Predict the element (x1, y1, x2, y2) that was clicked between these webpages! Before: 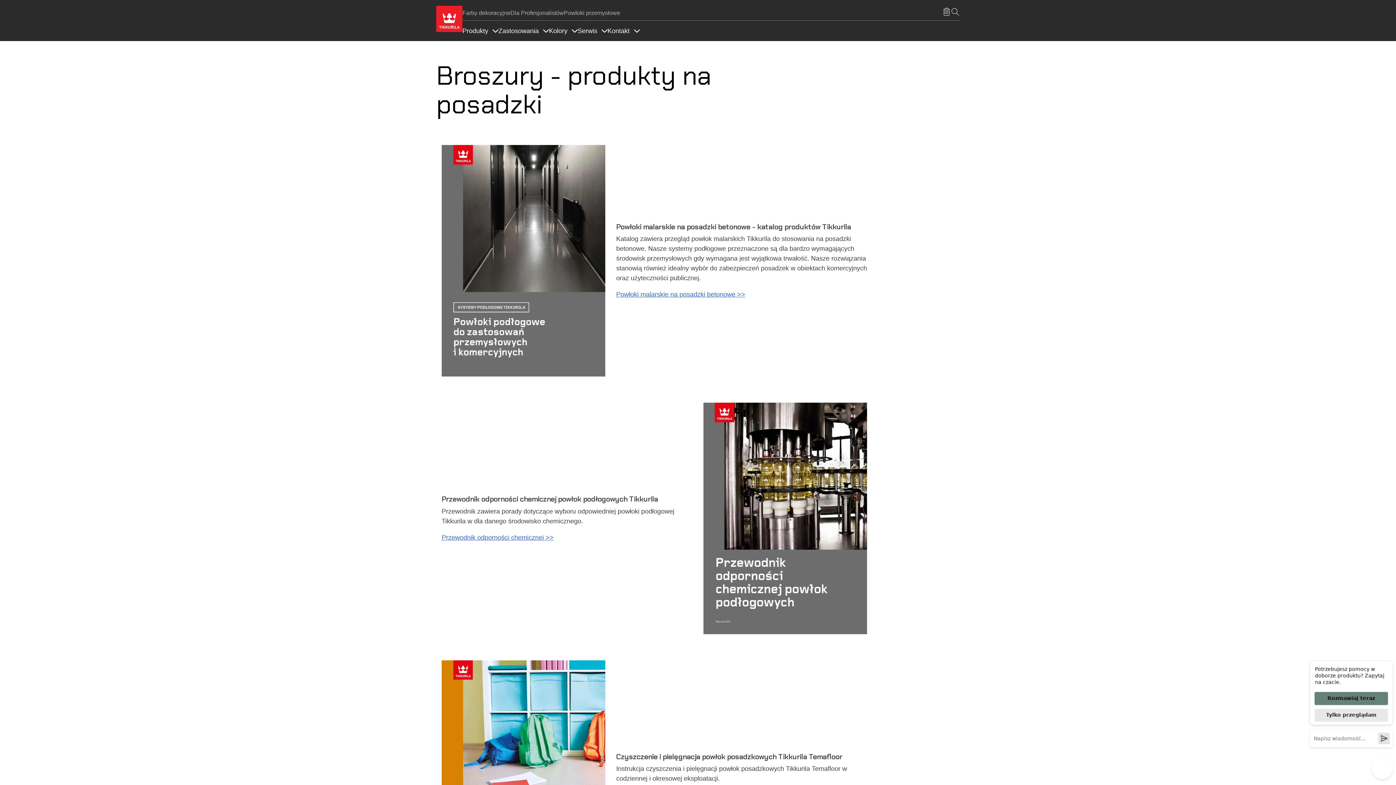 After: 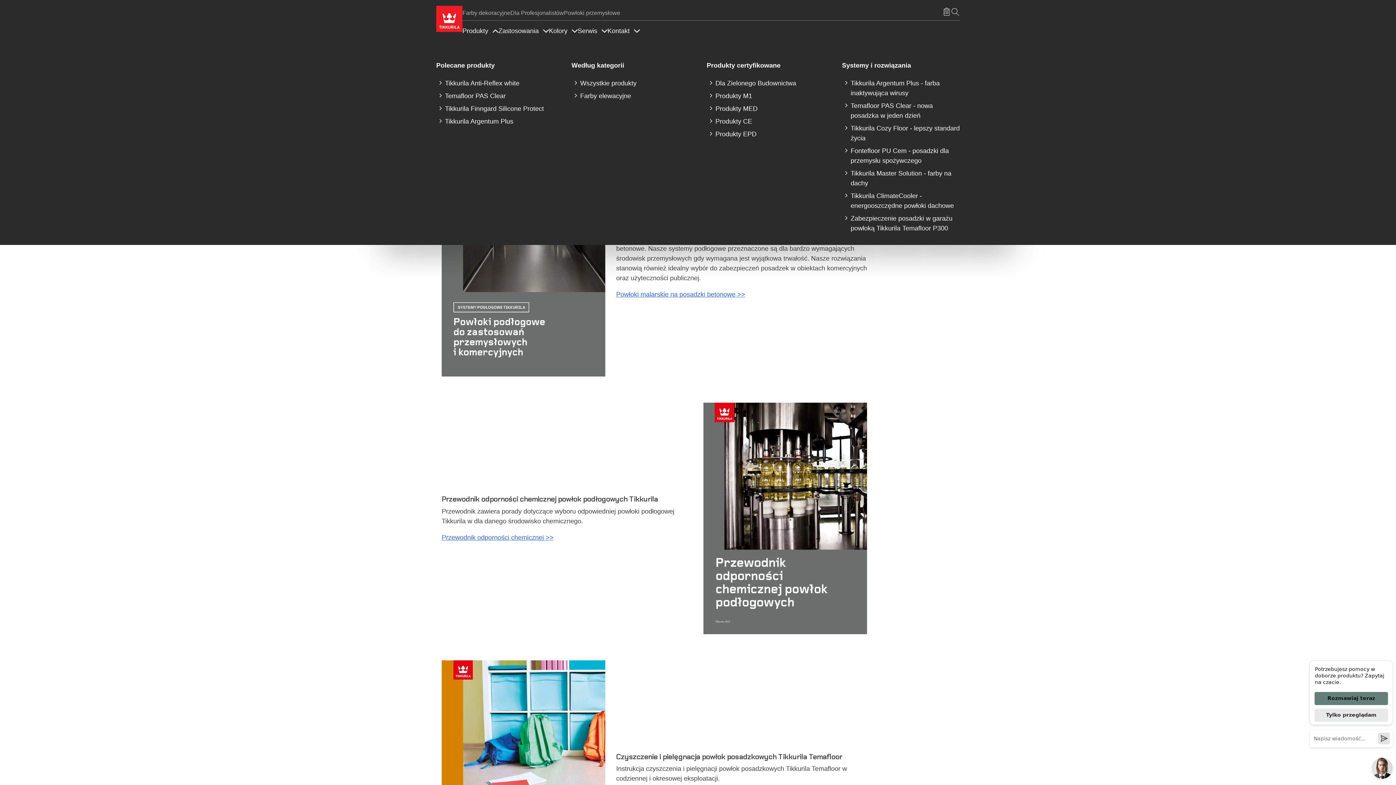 Action: label: Items under Produkty bbox: (492, 26, 498, 35)